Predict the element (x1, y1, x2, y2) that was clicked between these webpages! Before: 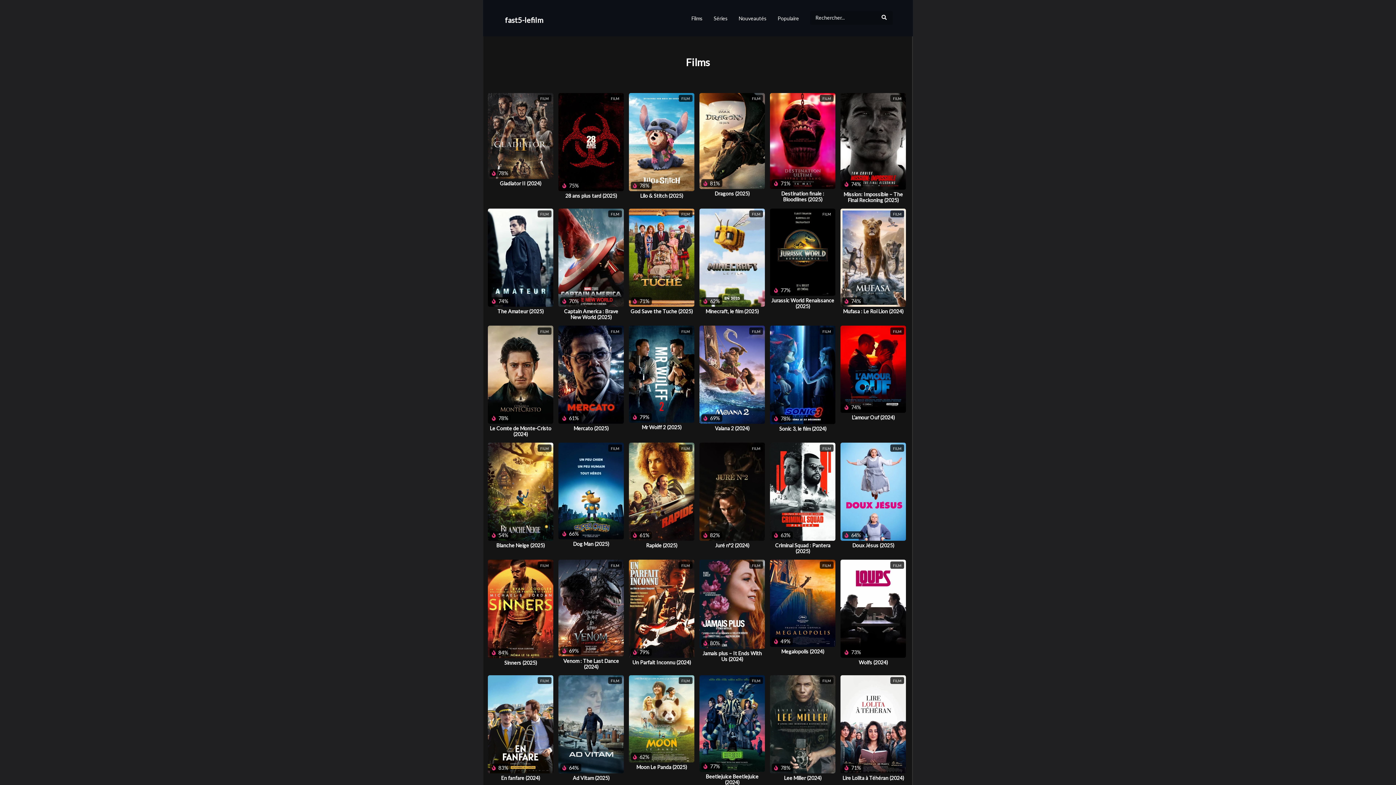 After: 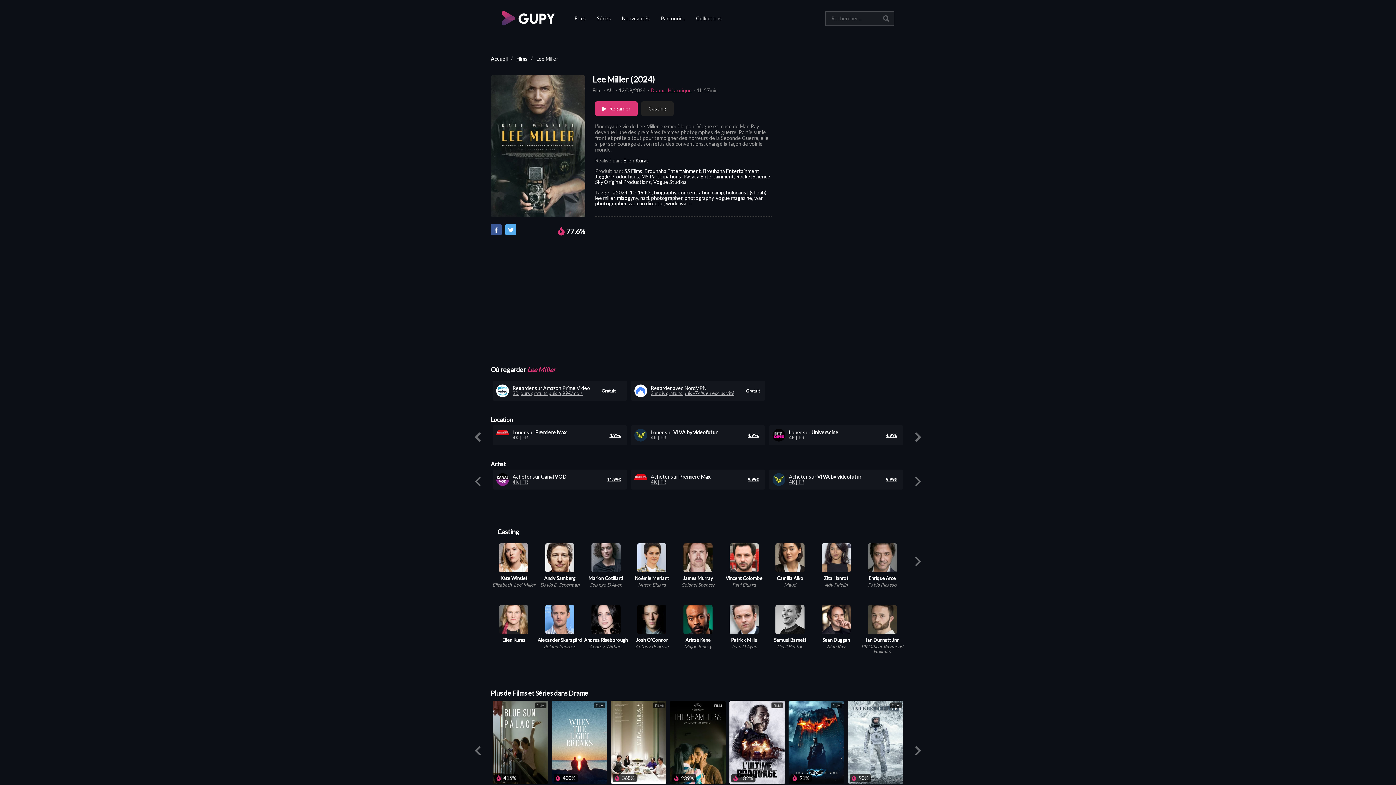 Action: bbox: (784, 775, 821, 781) label: Lee Miller (2024)